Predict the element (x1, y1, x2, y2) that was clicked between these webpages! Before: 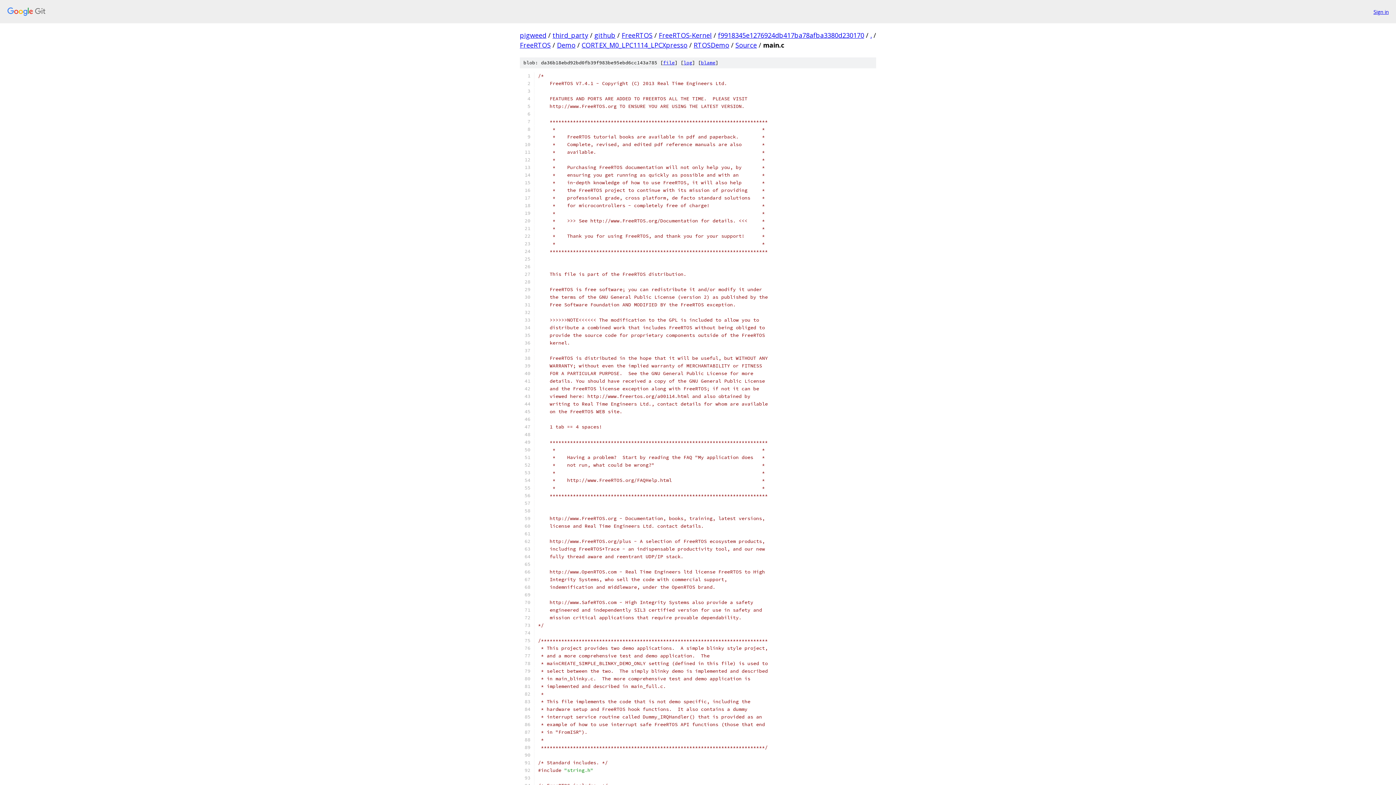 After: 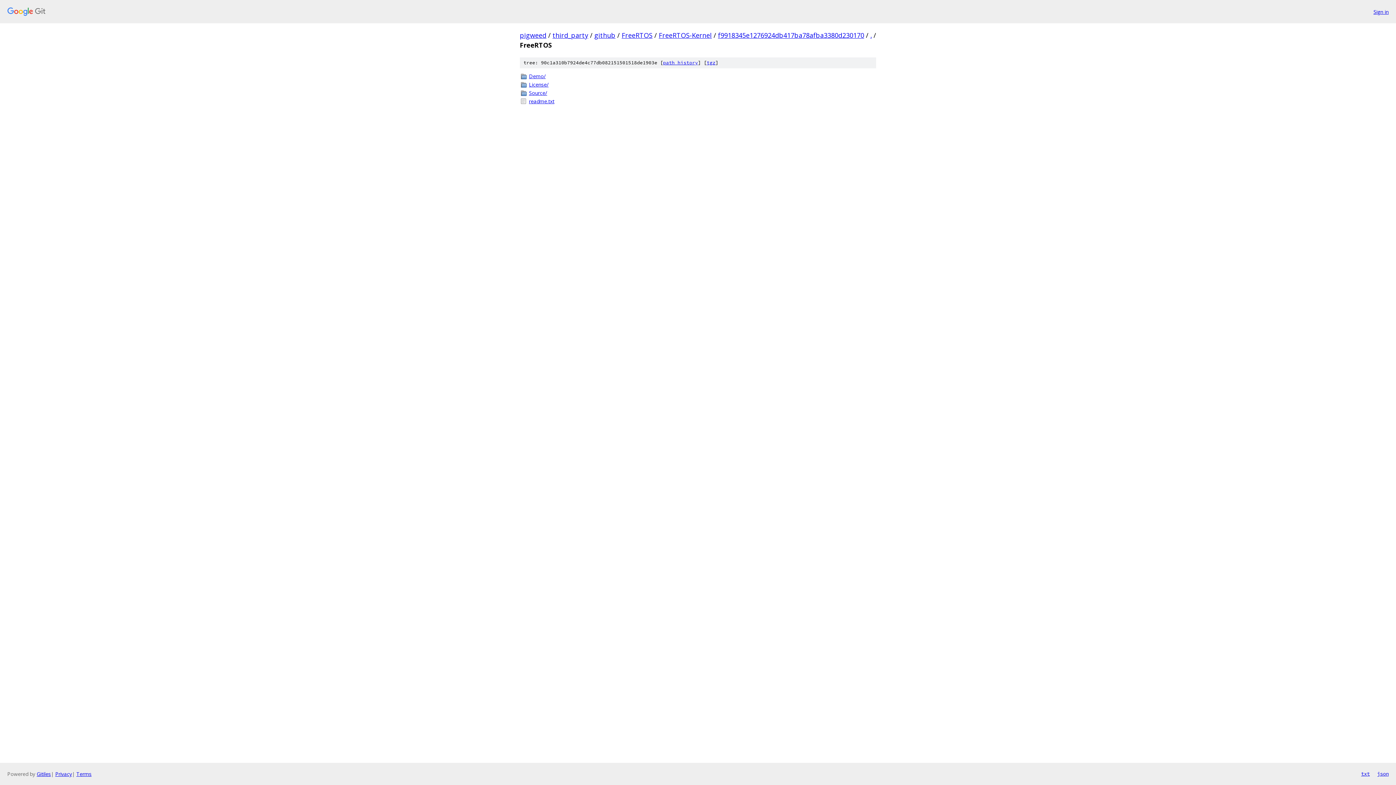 Action: label: FreeRTOS bbox: (520, 40, 550, 49)